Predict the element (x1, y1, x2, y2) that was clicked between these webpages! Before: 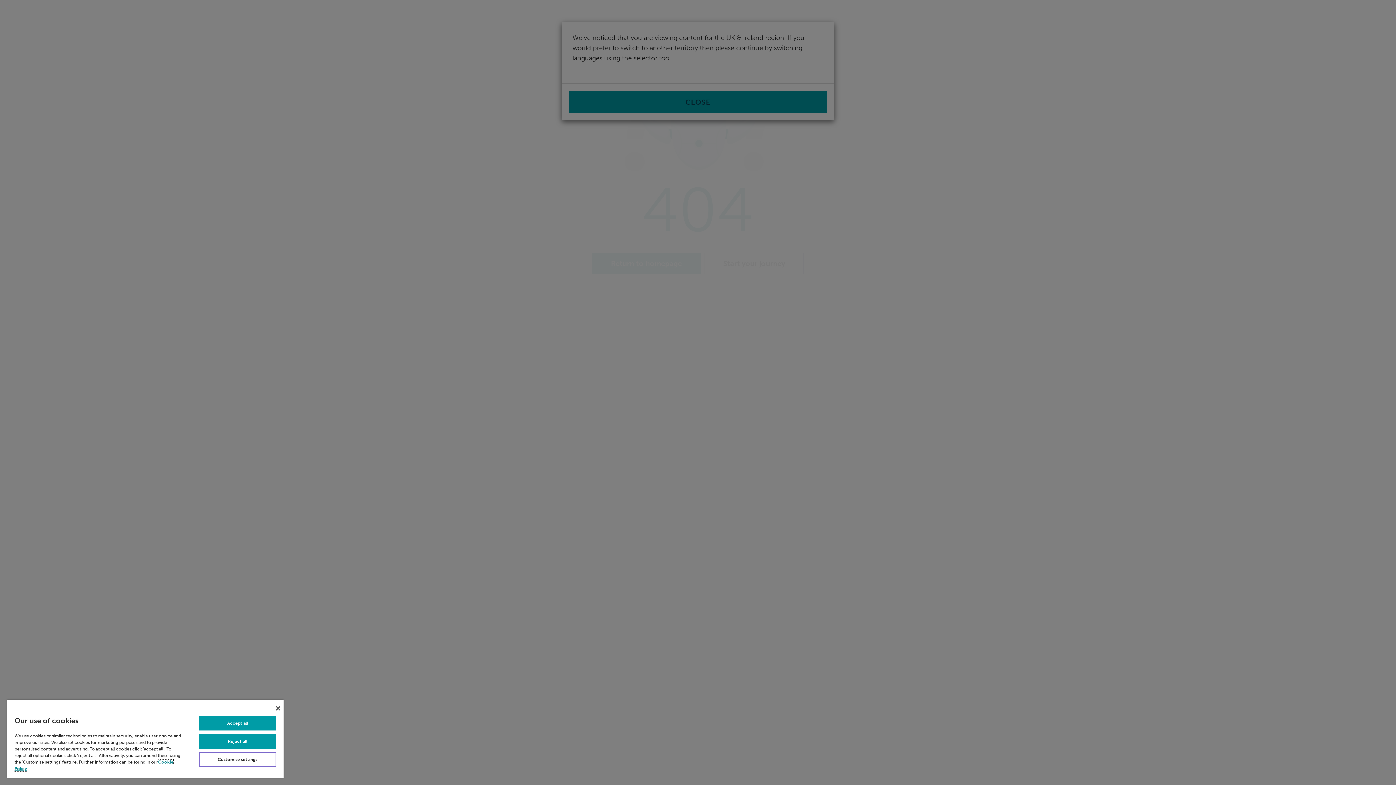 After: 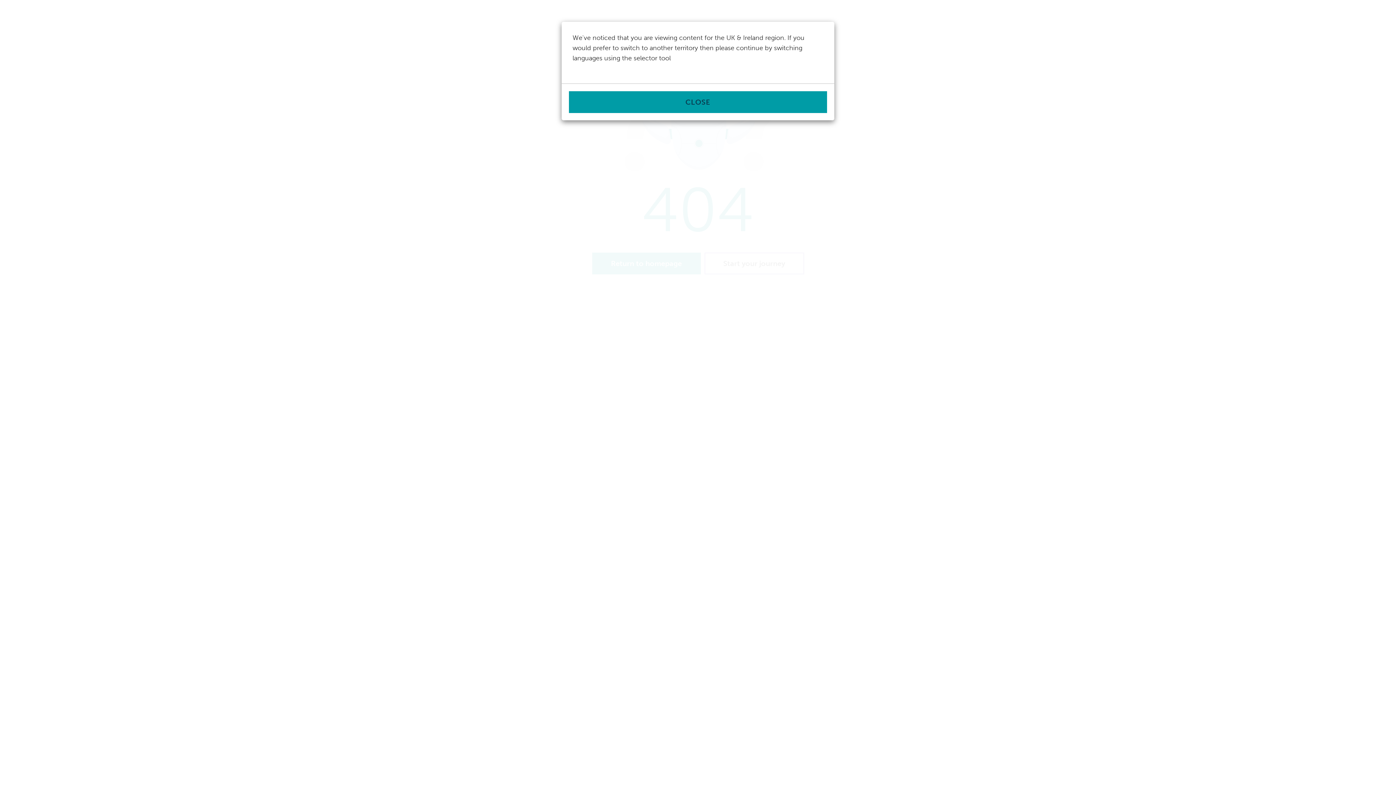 Action: bbox: (198, 716, 276, 730) label: Accept all